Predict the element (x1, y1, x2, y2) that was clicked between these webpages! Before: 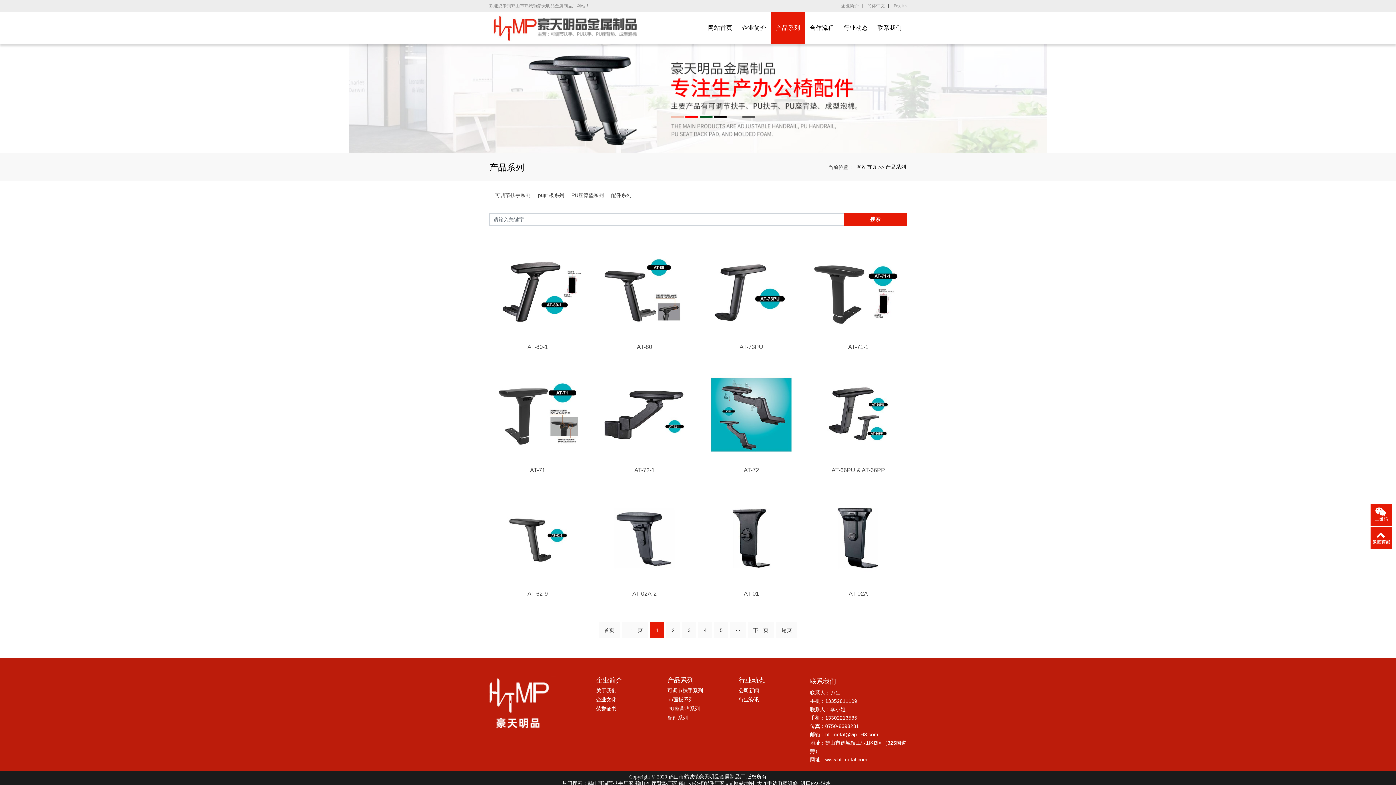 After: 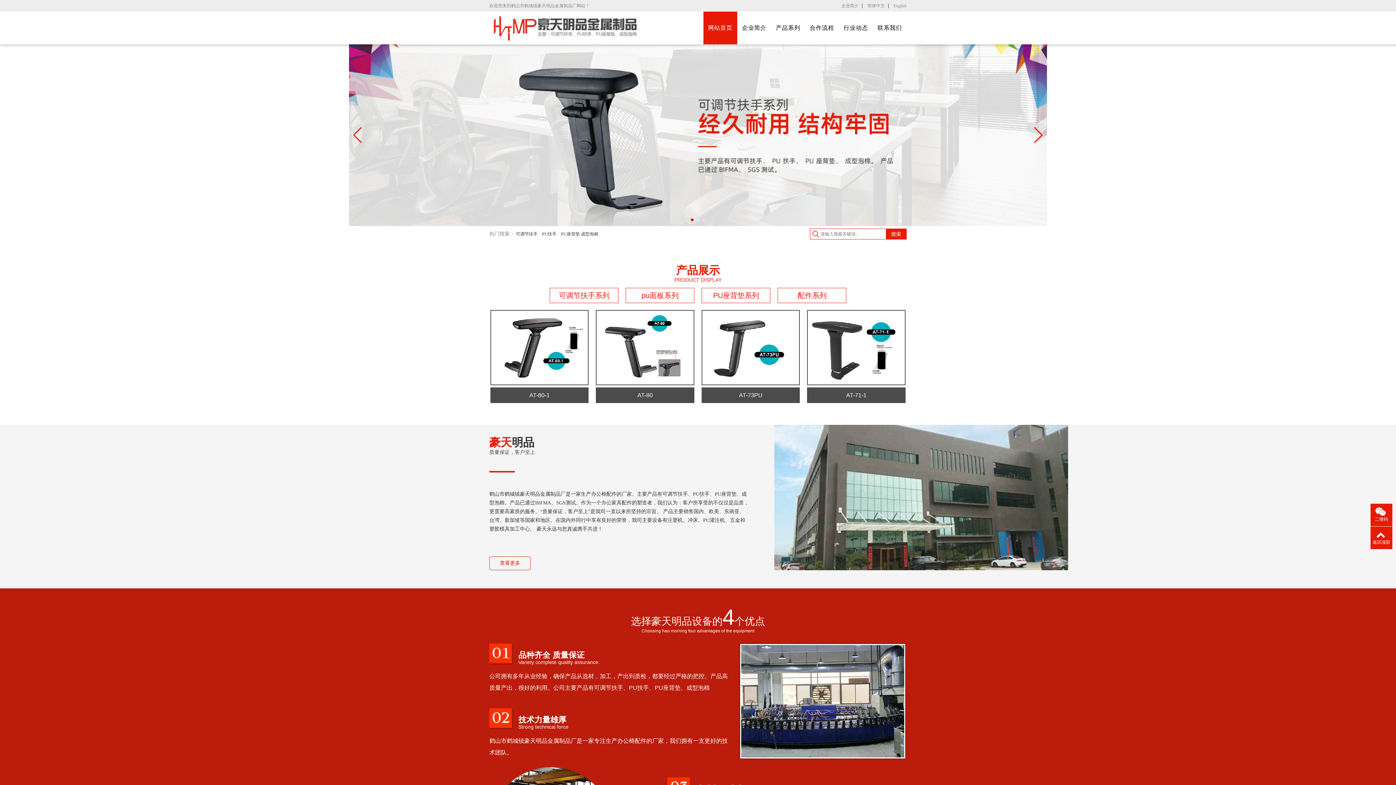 Action: label: 鹤山可调节扶手厂家 bbox: (587, 780, 633, 787)